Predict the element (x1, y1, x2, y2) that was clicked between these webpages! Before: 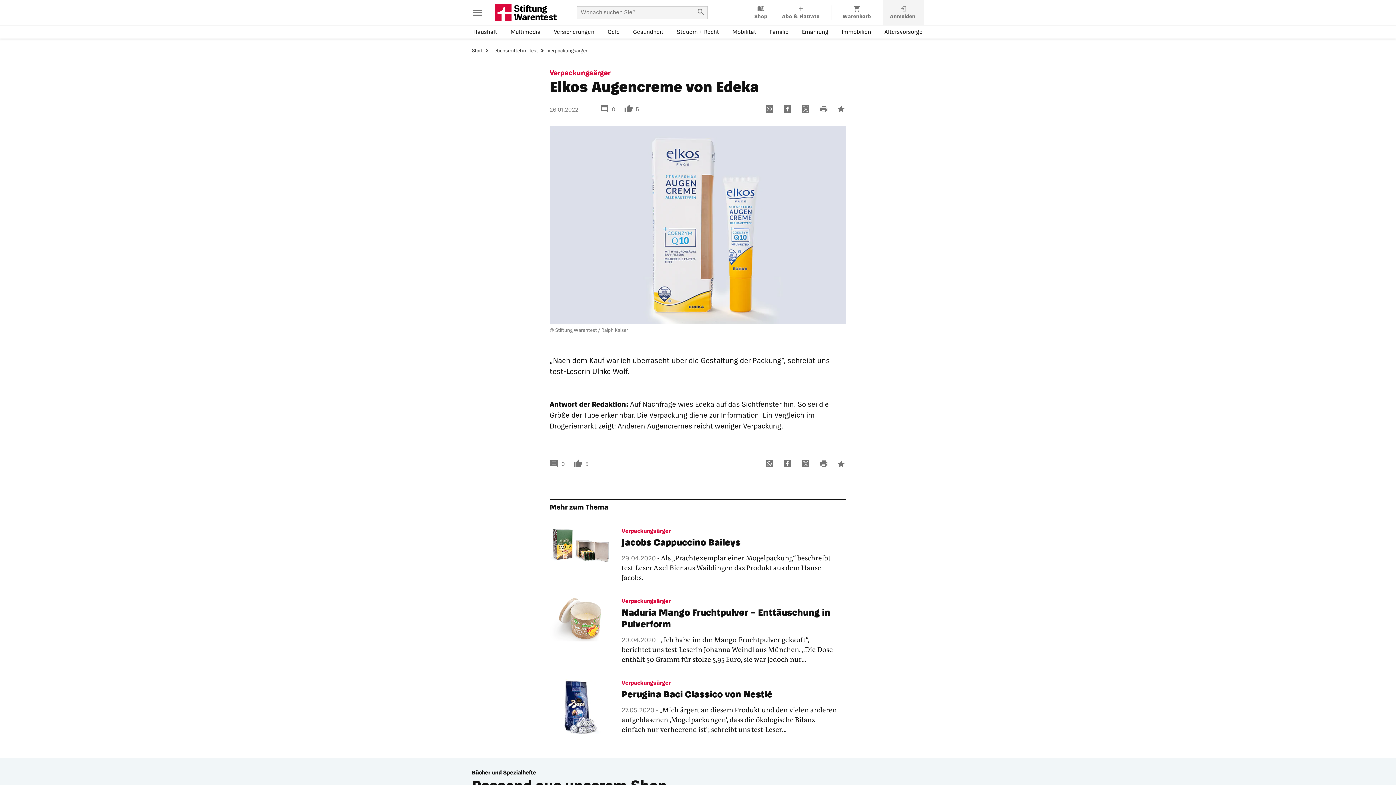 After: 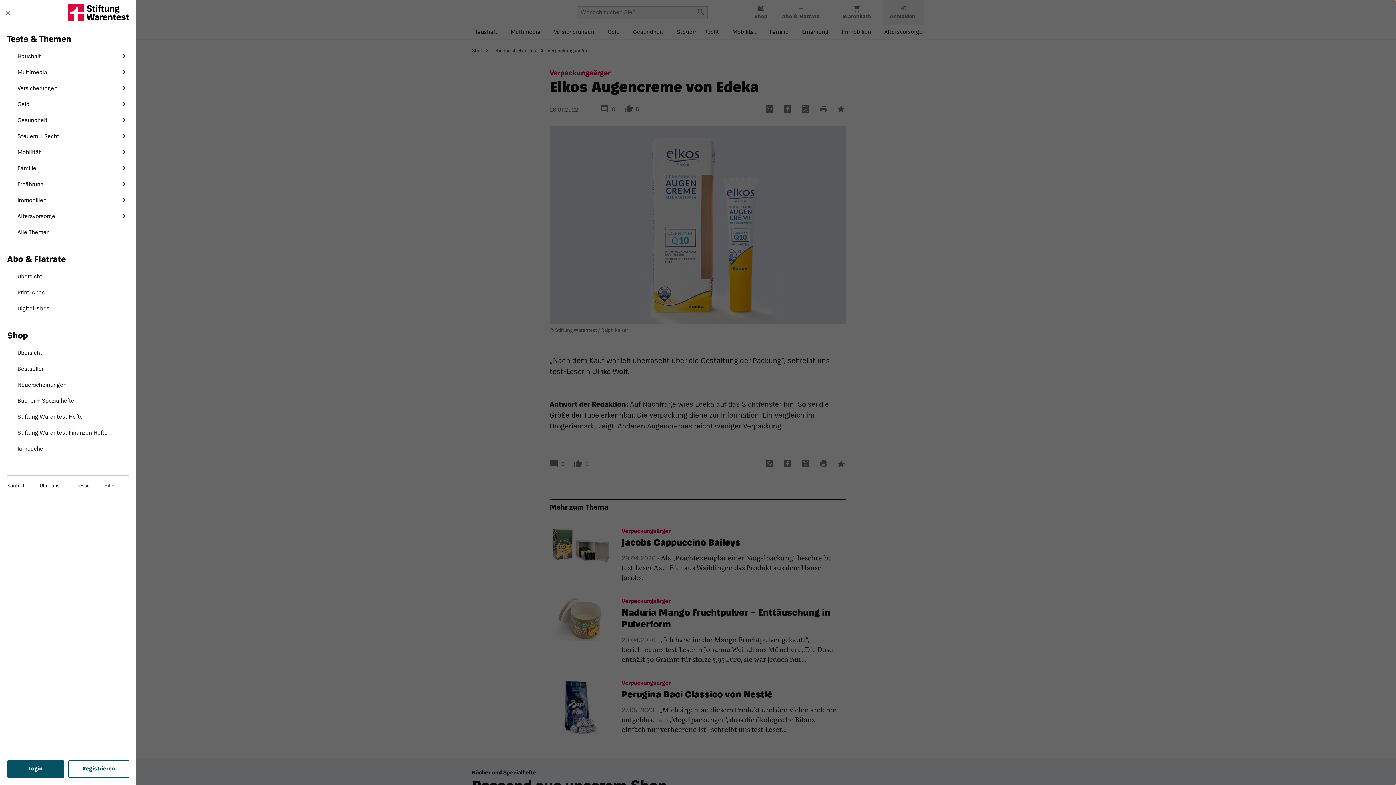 Action: label: Hauptnavigation öffnen bbox: (472, 6, 483, 18)